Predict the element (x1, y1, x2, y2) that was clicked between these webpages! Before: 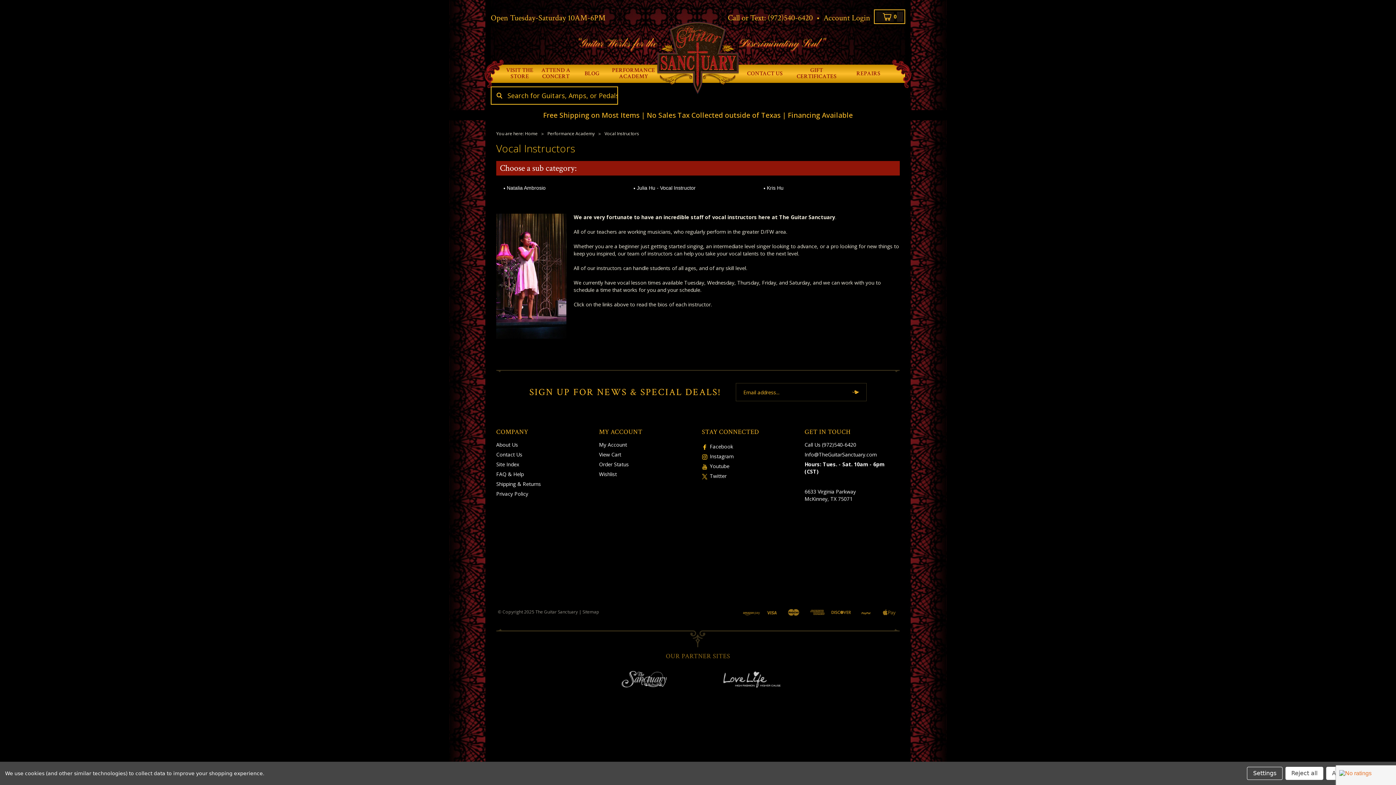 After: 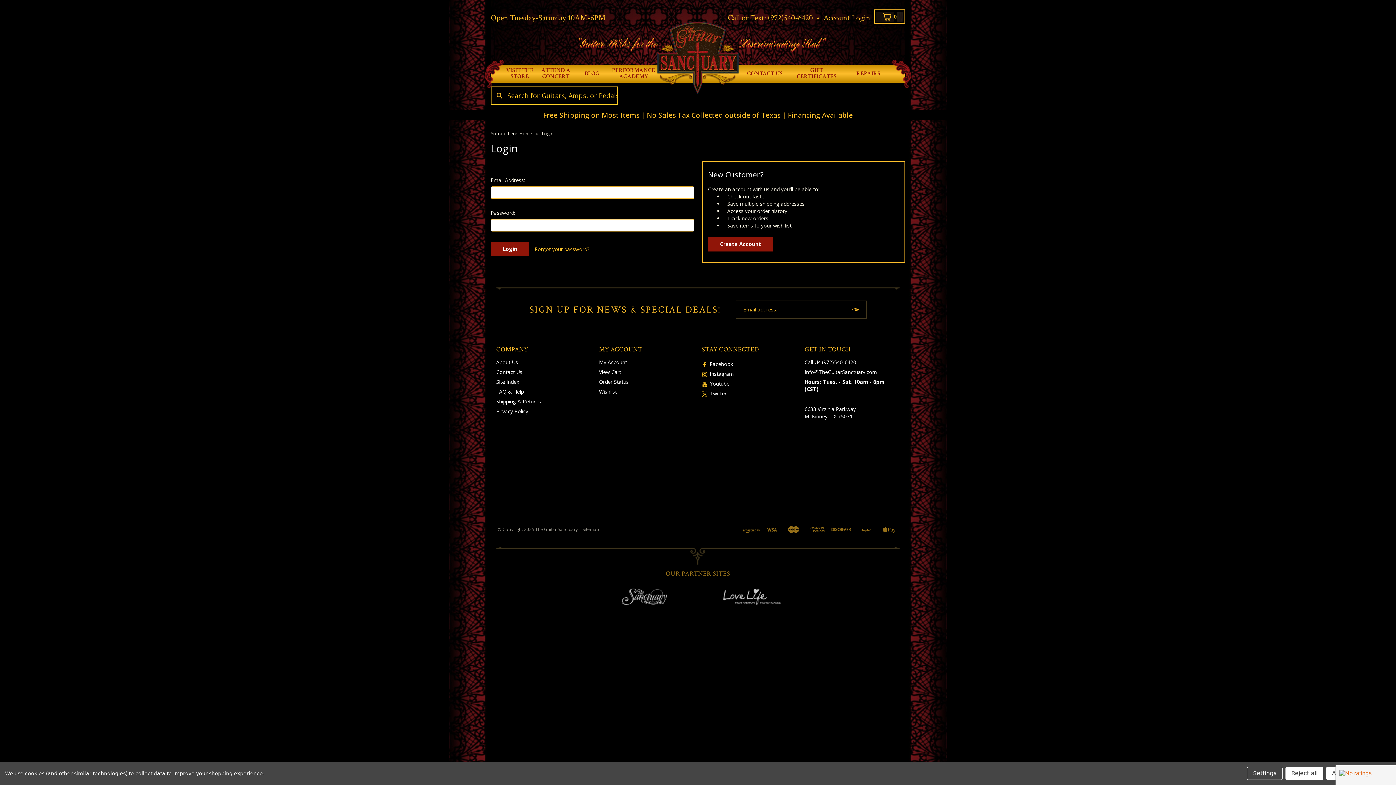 Action: bbox: (599, 470, 617, 478) label: Wishlist